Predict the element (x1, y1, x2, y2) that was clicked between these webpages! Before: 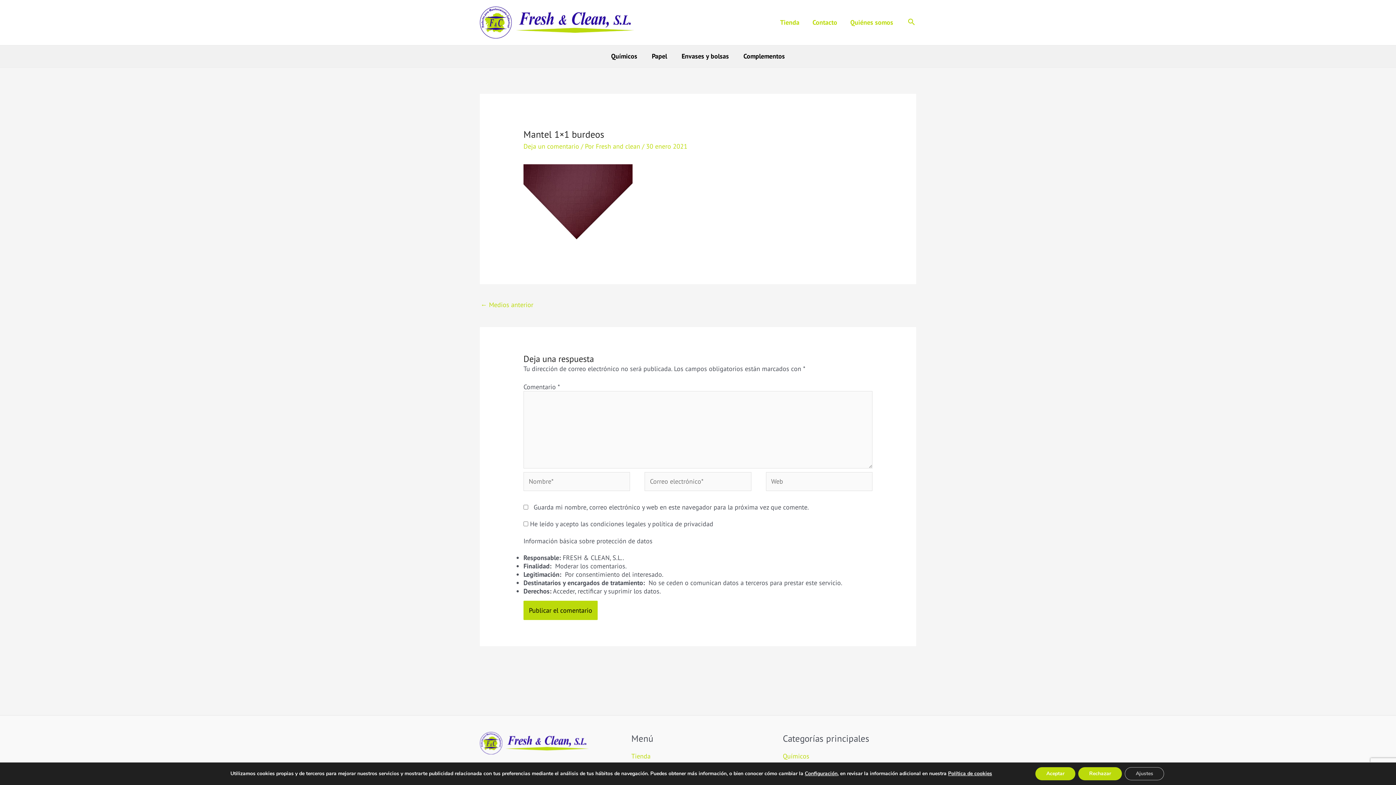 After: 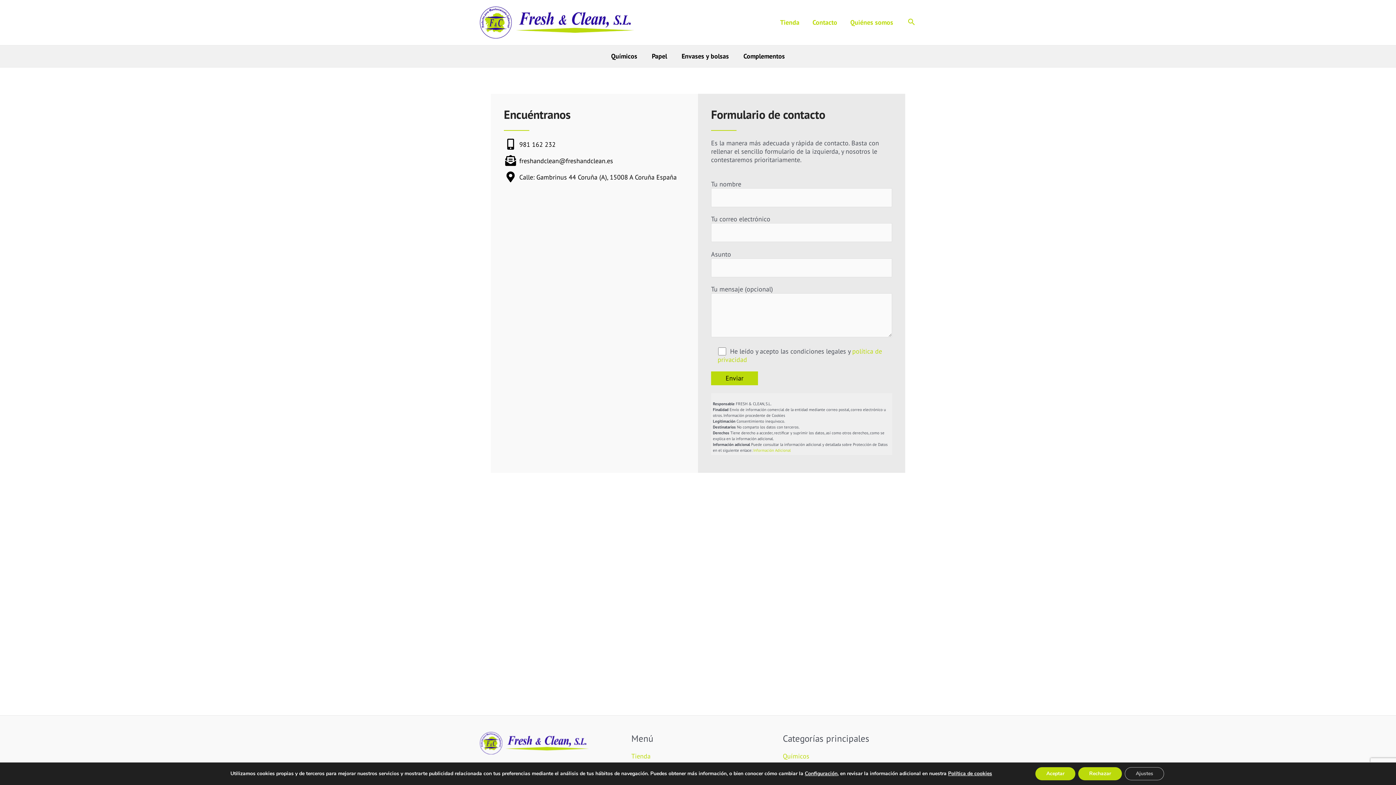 Action: label: Contacto bbox: (806, 9, 844, 35)